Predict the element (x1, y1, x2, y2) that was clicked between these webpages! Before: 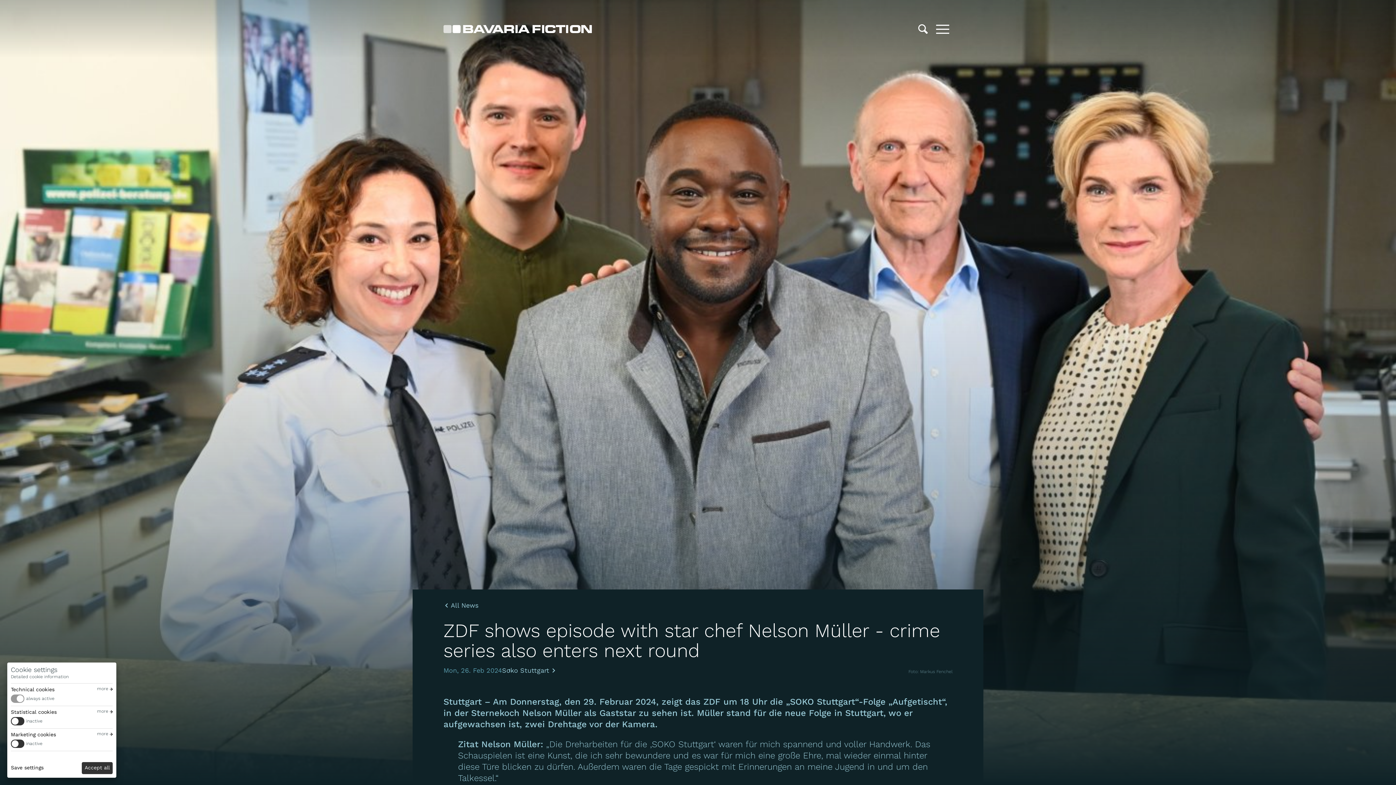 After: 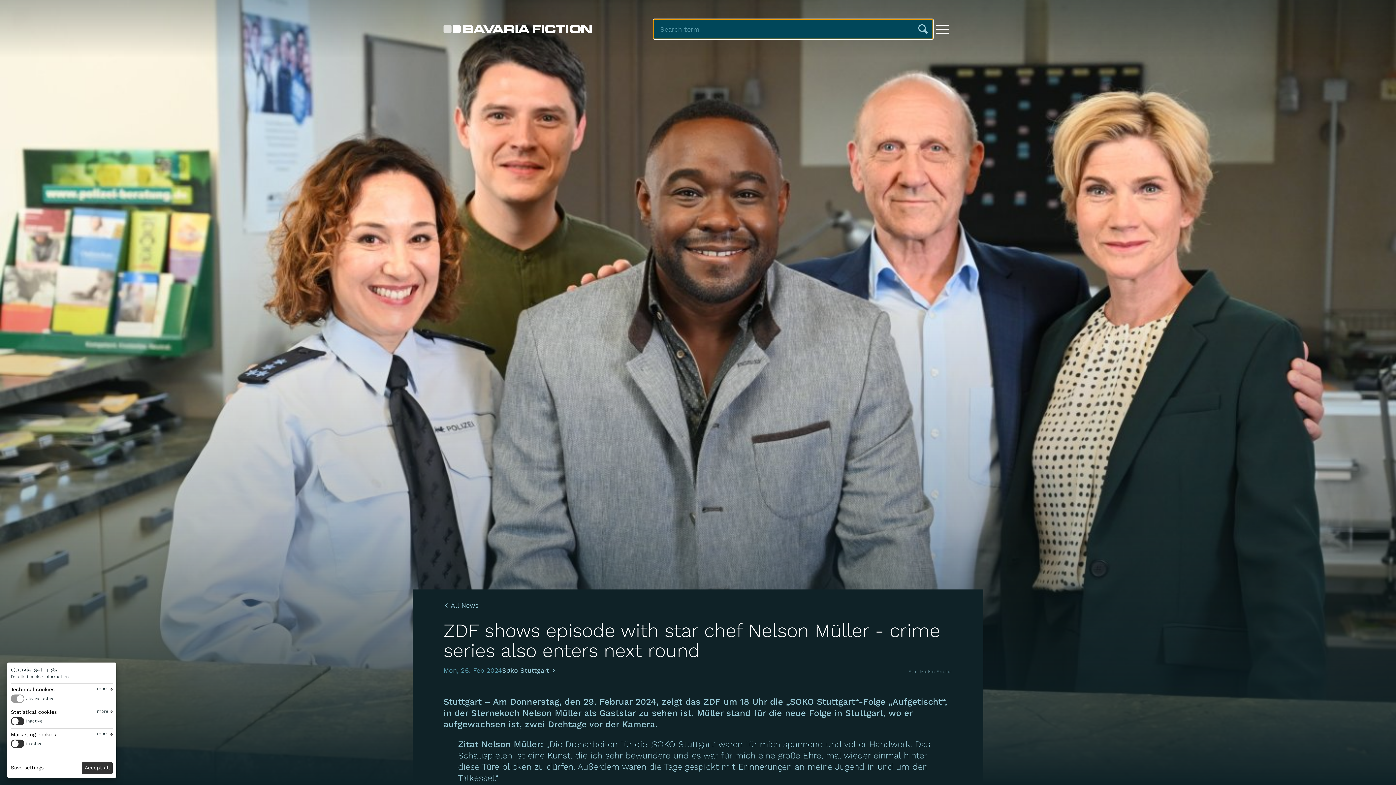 Action: label: Search bbox: (913, 19, 933, 38)